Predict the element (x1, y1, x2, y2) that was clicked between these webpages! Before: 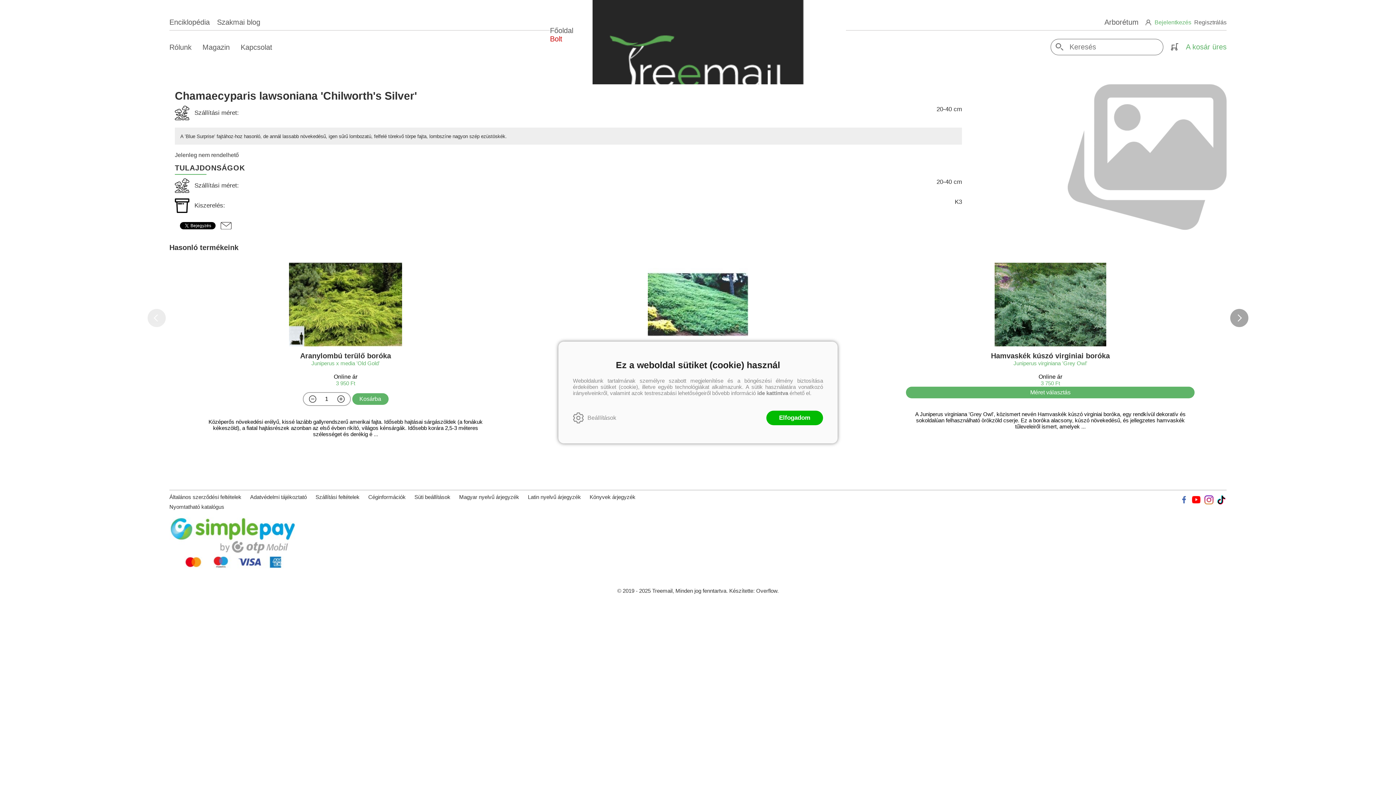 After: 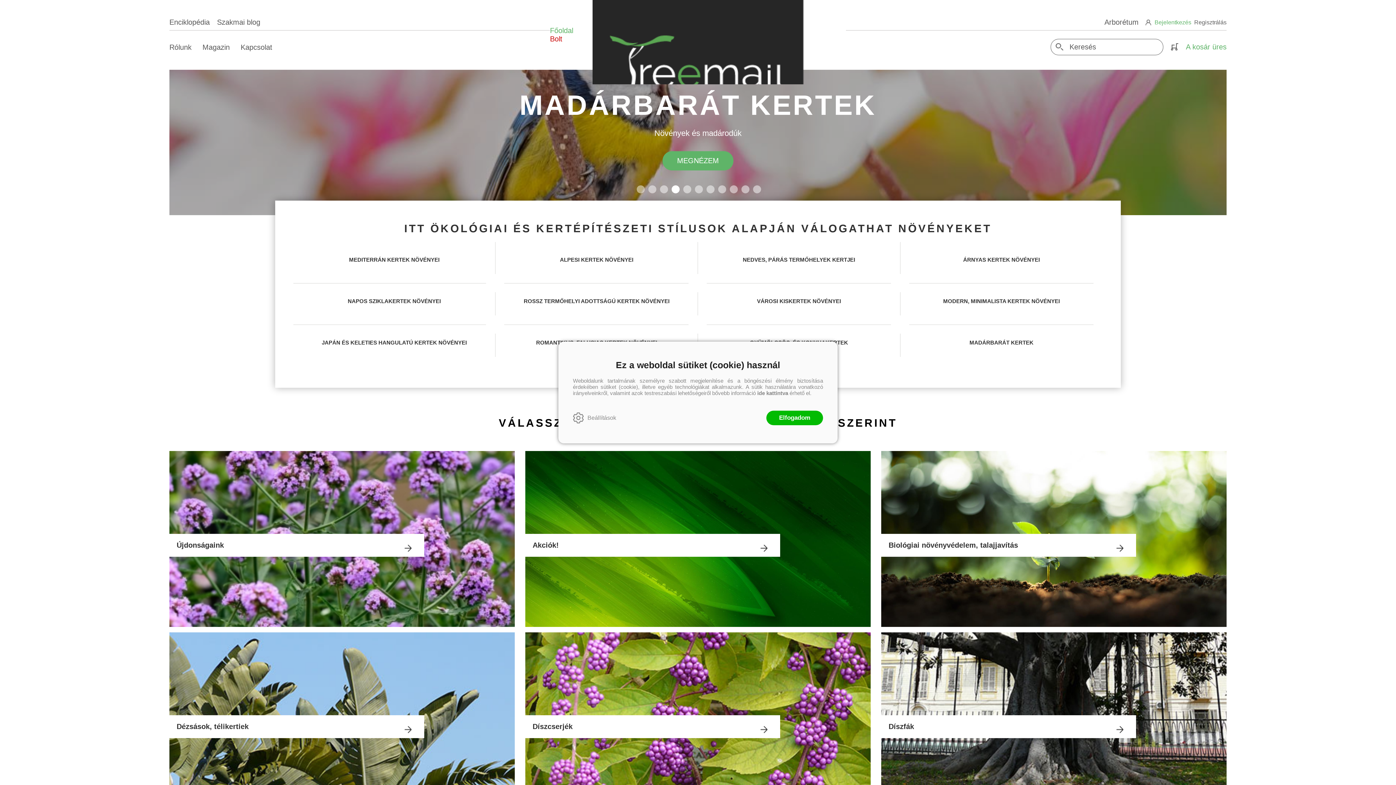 Action: bbox: (550, 26, 573, 34) label: Főoldal